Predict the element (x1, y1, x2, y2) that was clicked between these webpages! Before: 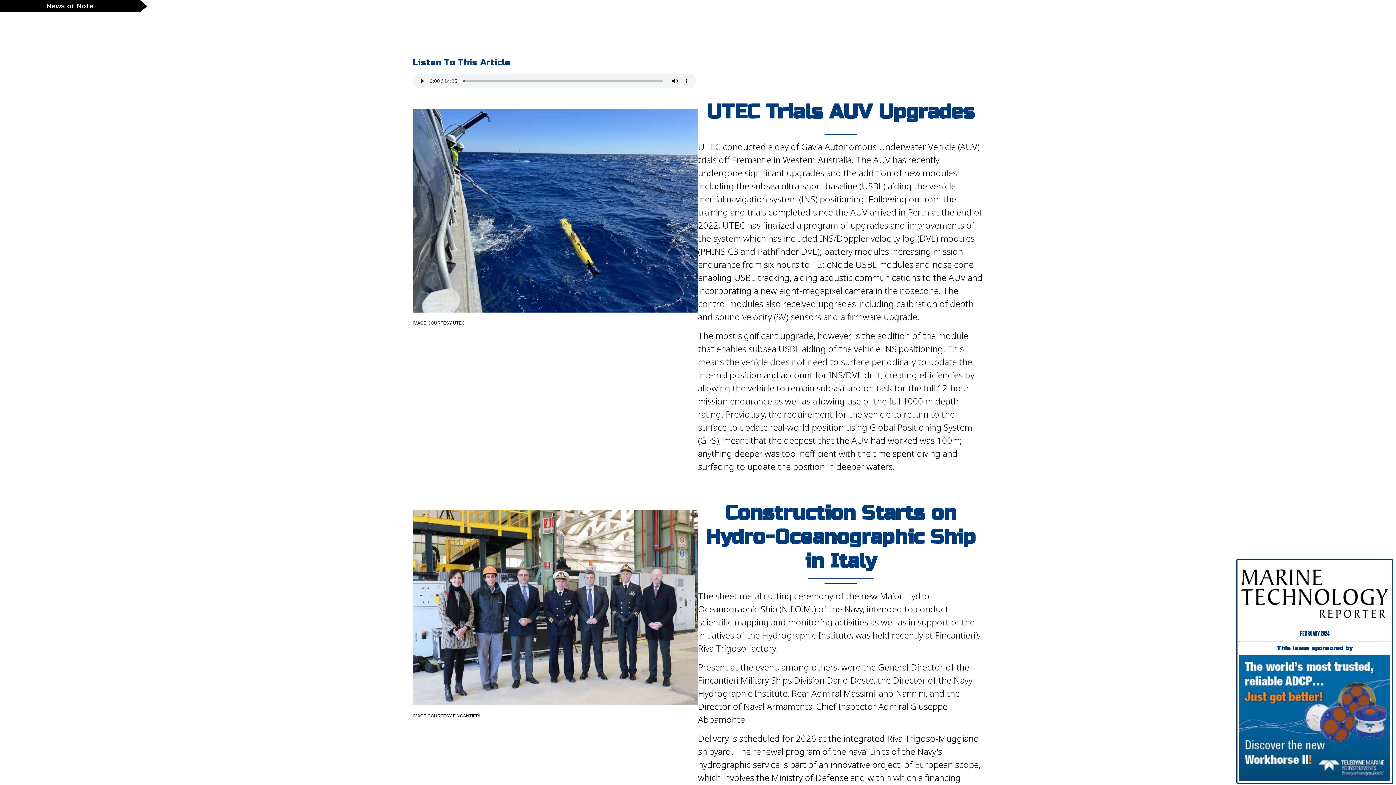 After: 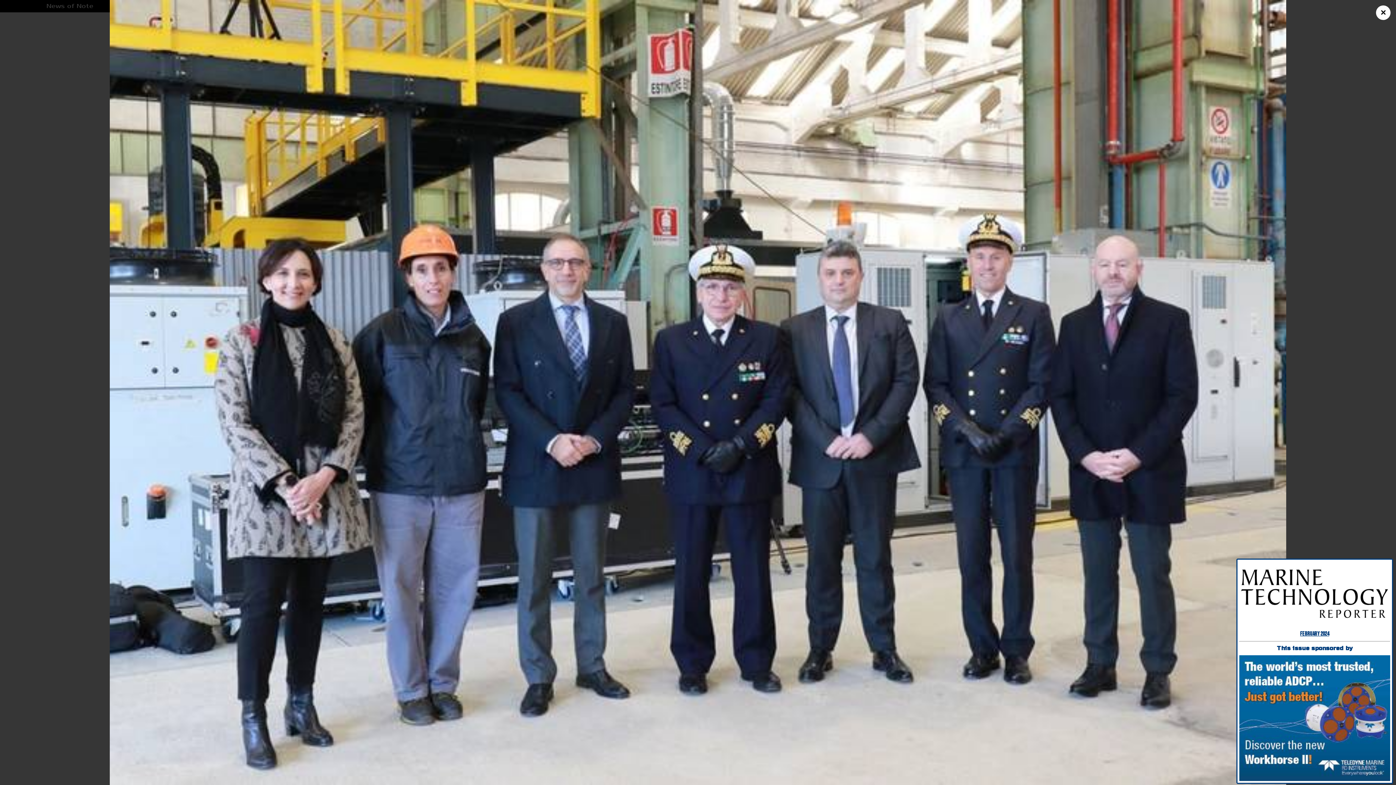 Action: bbox: (412, 510, 698, 705)